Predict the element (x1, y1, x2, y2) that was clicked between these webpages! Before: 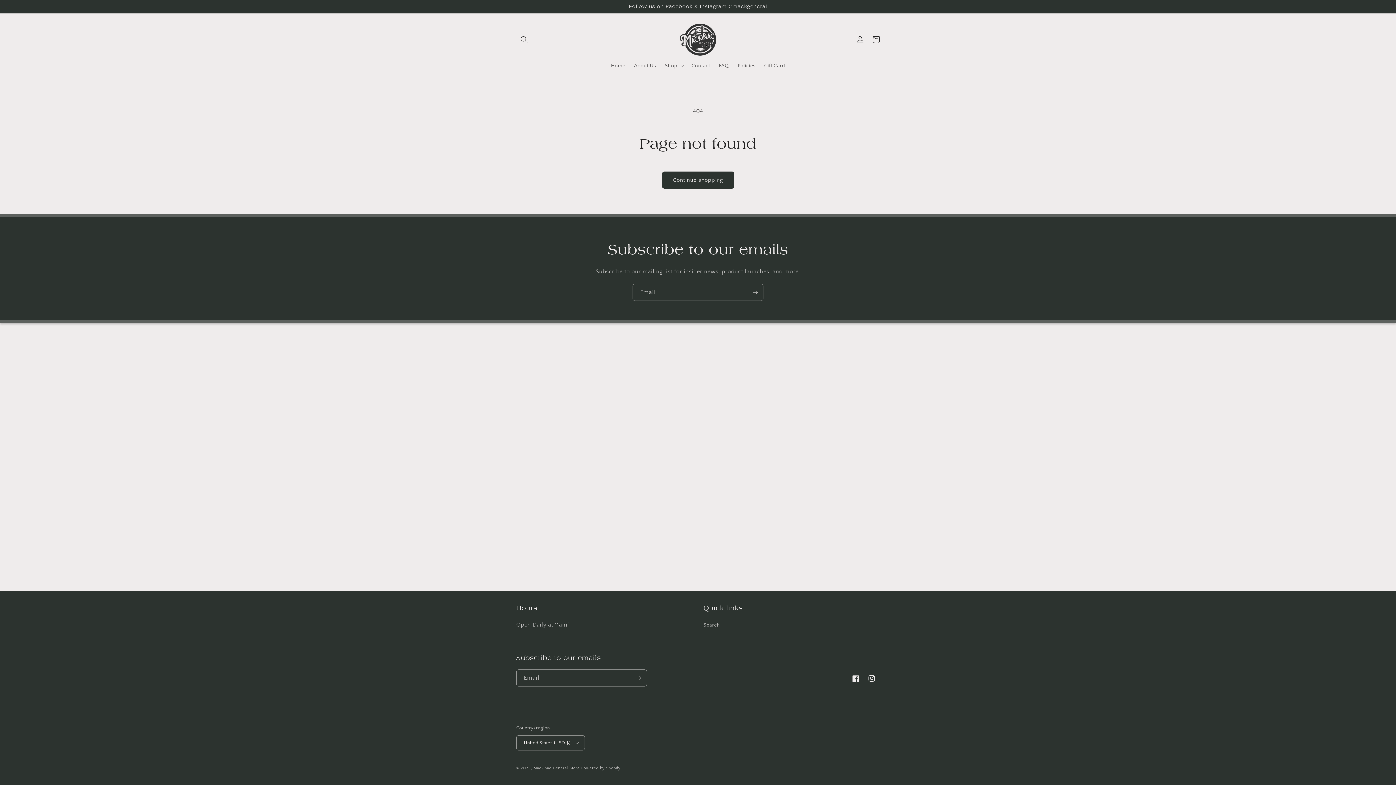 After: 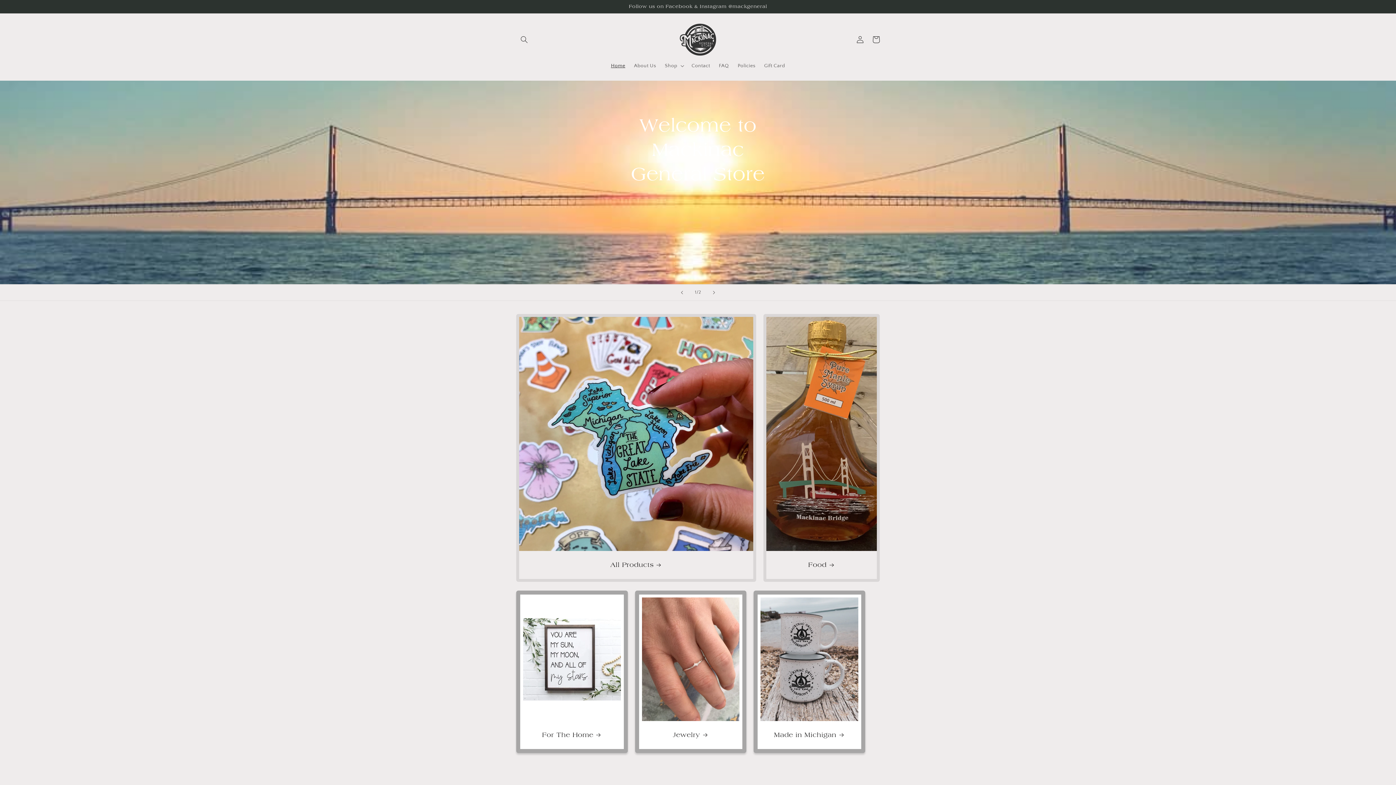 Action: bbox: (677, 20, 719, 58)